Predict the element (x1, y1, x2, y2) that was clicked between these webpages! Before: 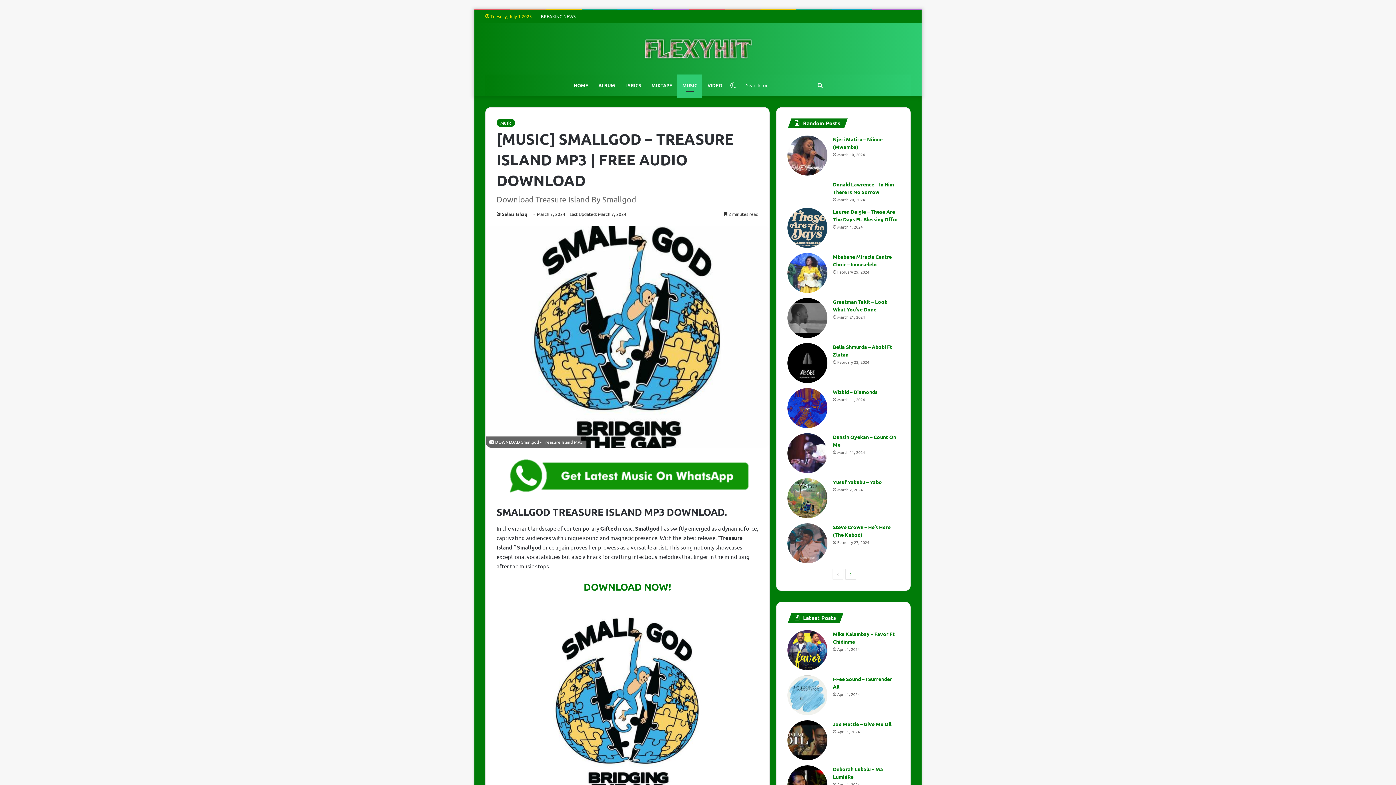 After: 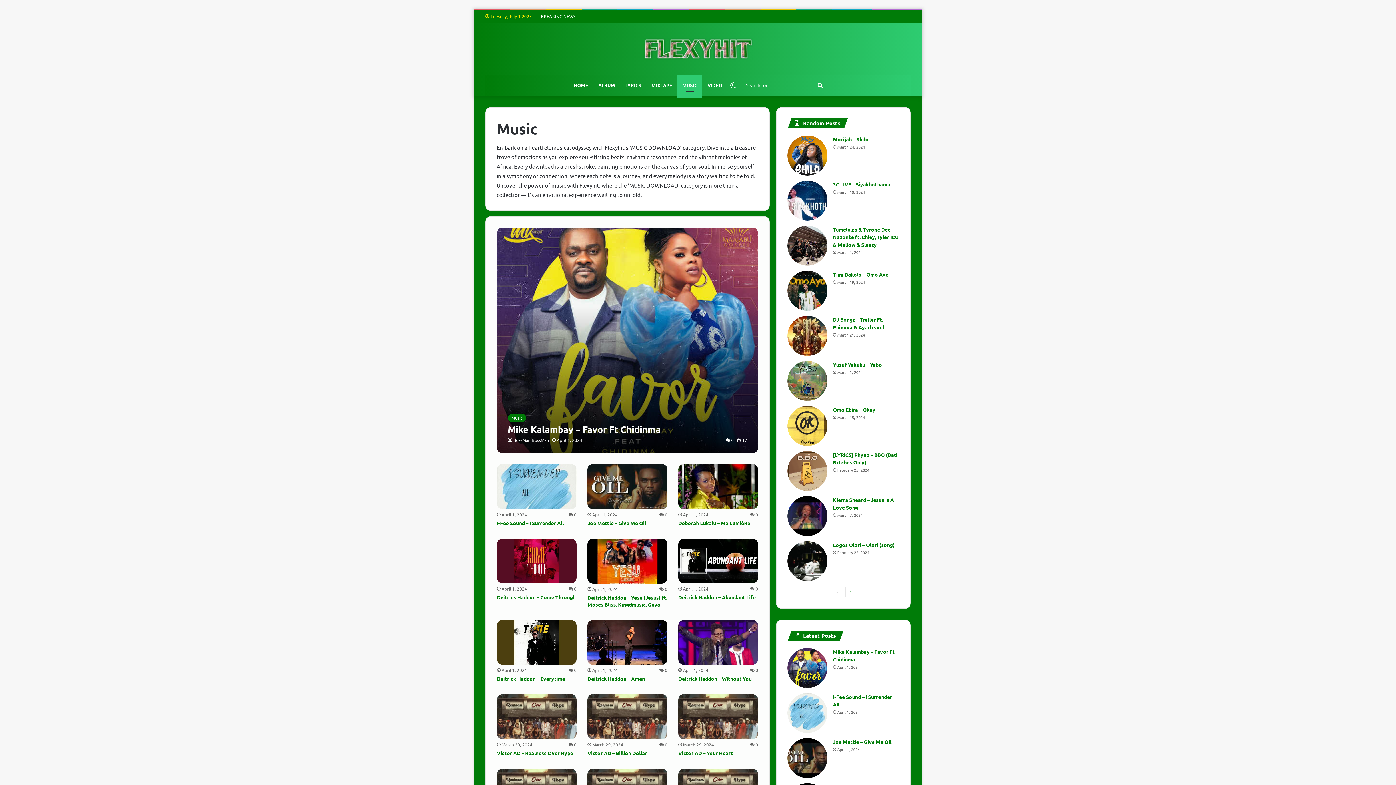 Action: bbox: (496, 118, 515, 126) label: Music